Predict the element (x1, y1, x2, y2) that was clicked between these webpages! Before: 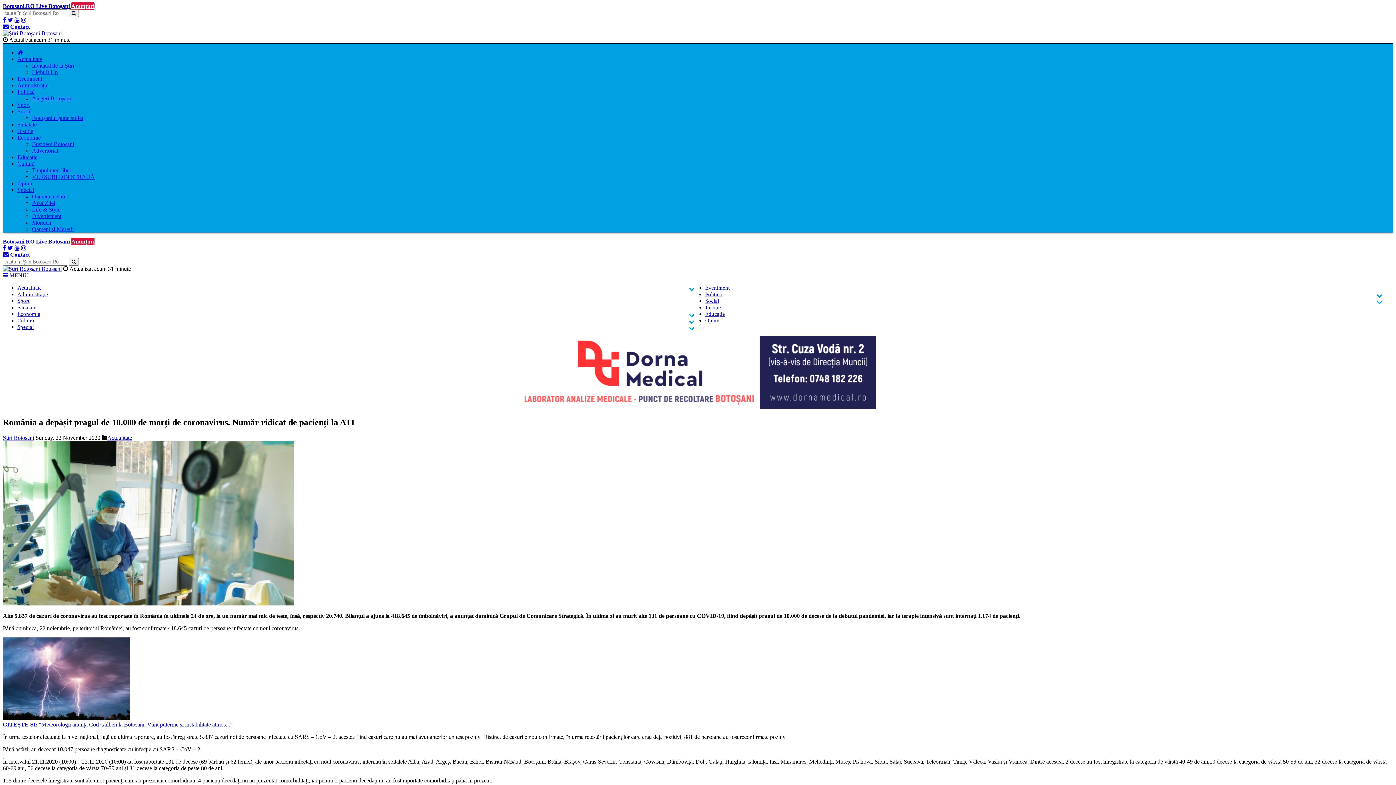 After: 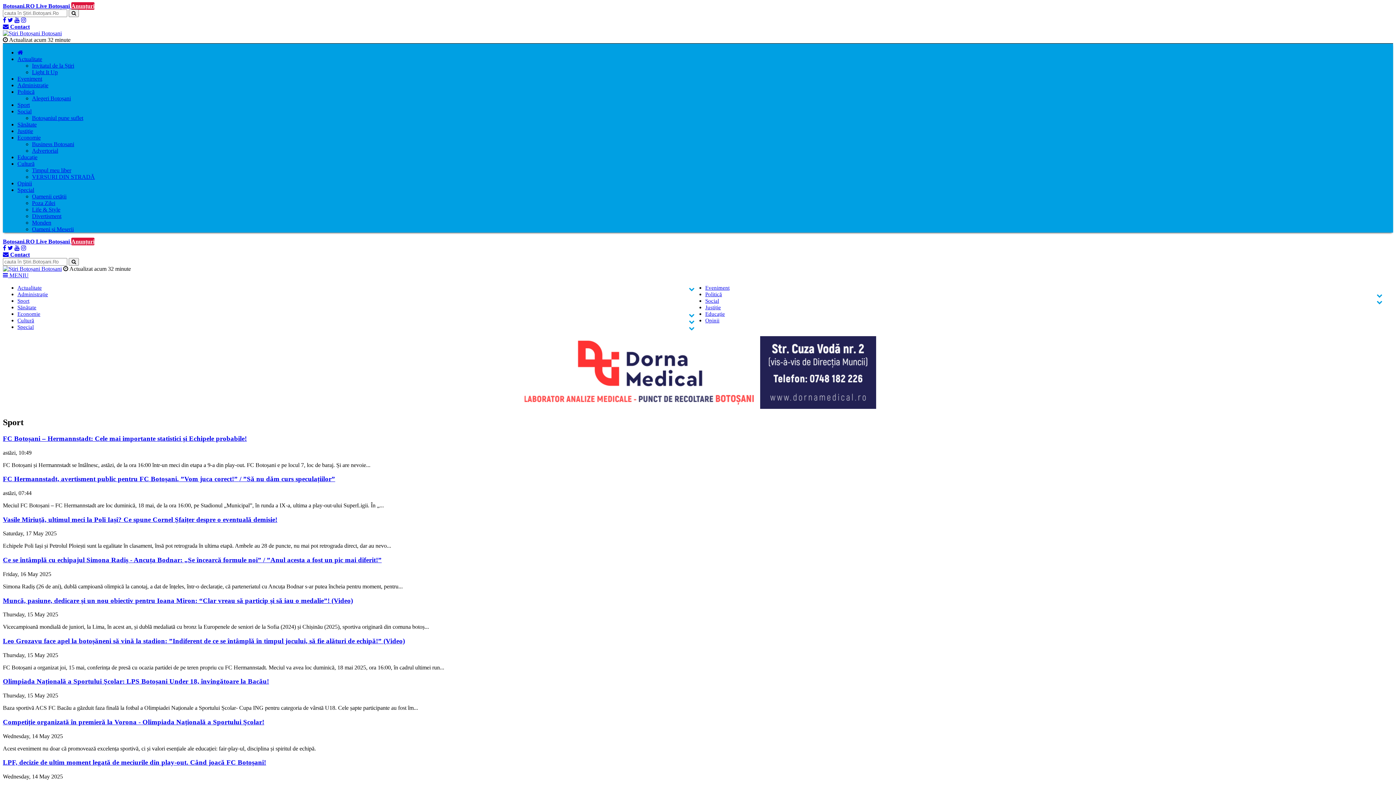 Action: bbox: (17, 298, 29, 304) label: Sport